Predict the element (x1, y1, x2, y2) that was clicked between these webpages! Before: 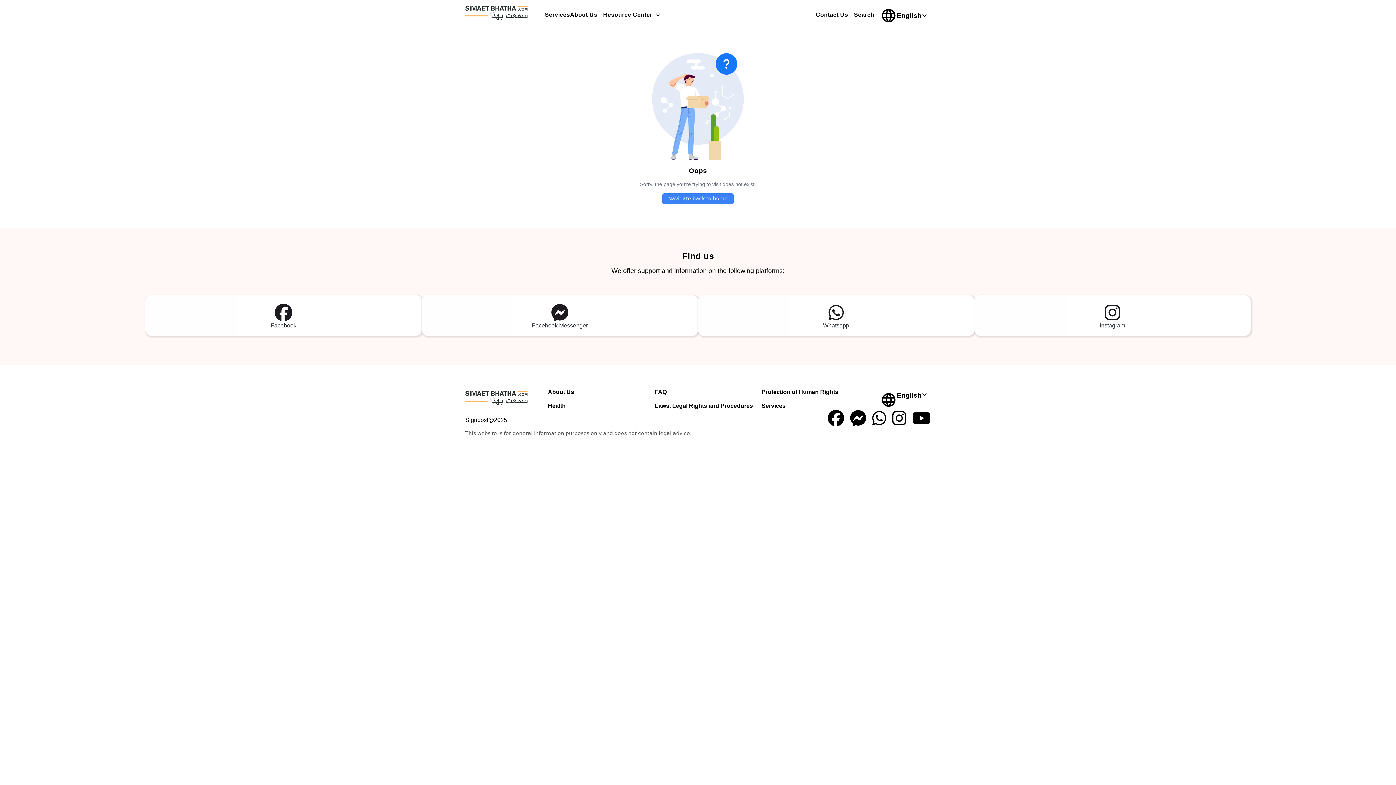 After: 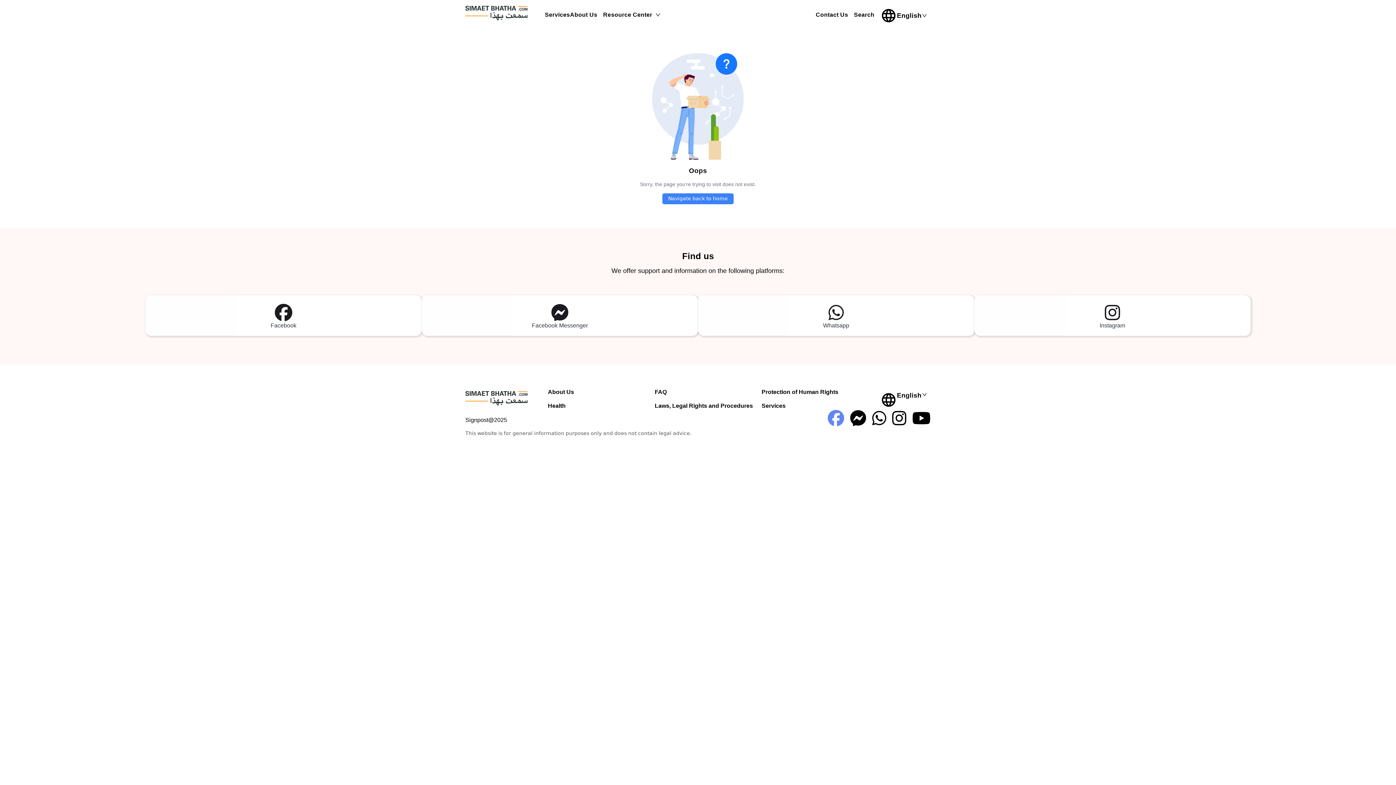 Action: bbox: (827, 406, 844, 426) label: Facebook